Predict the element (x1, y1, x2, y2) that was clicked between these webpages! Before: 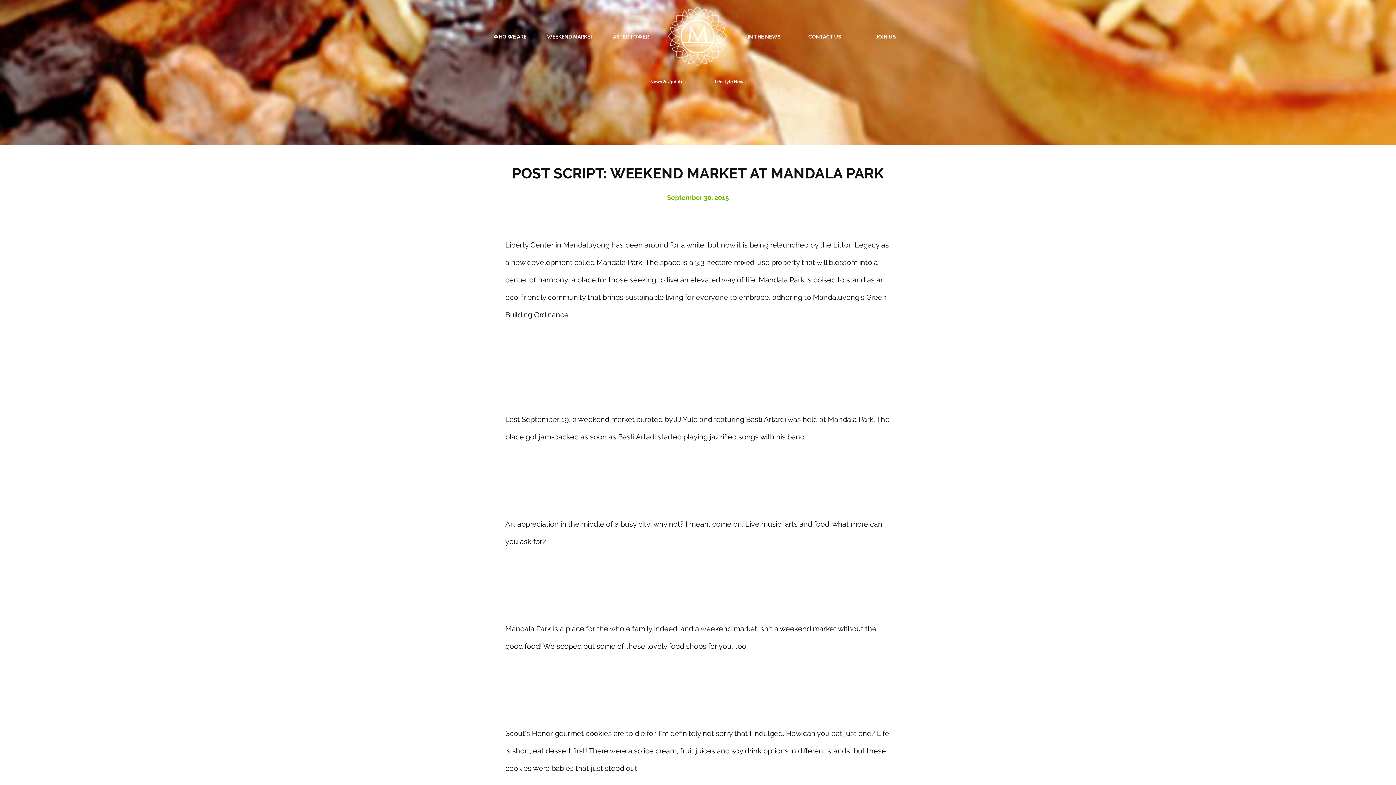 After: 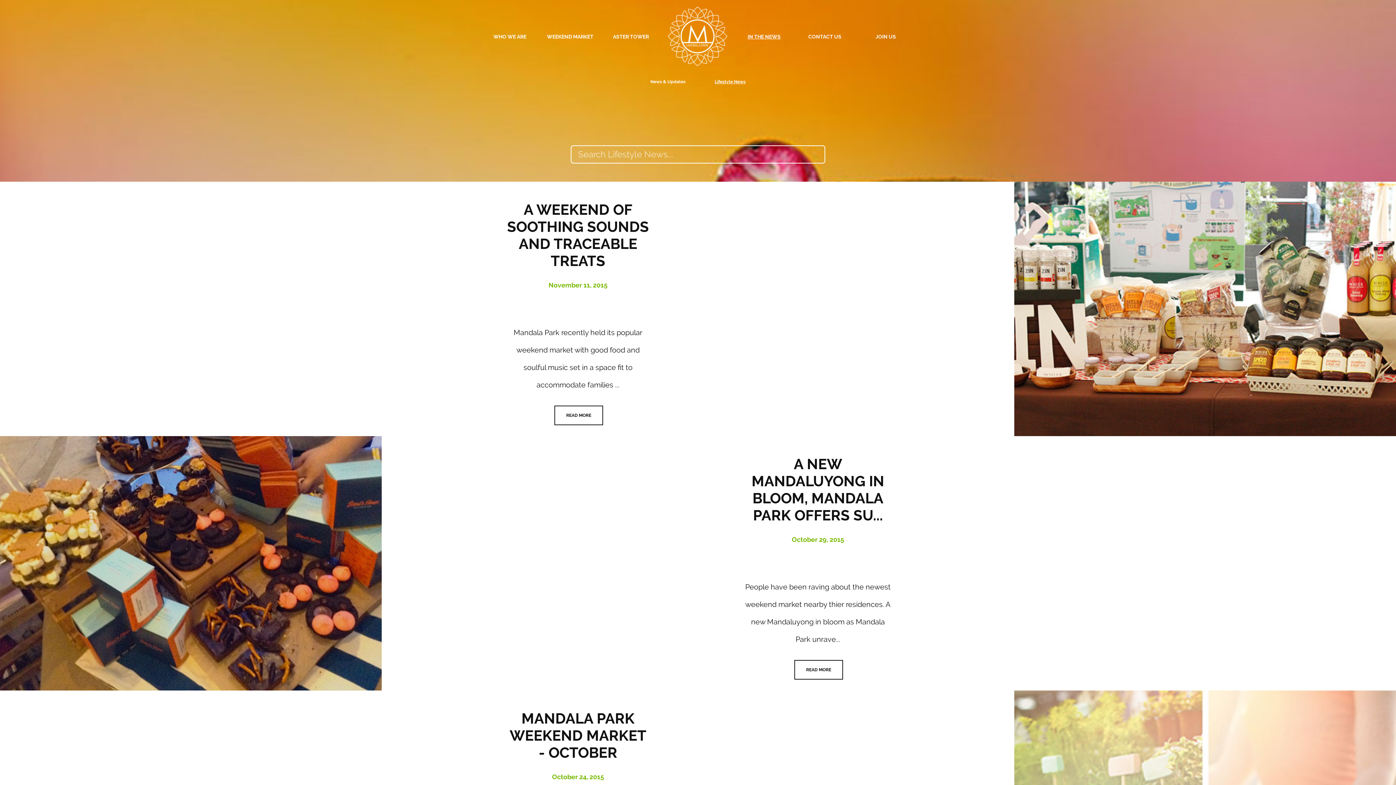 Action: bbox: (707, 72, 753, 90) label: Lifestyle News